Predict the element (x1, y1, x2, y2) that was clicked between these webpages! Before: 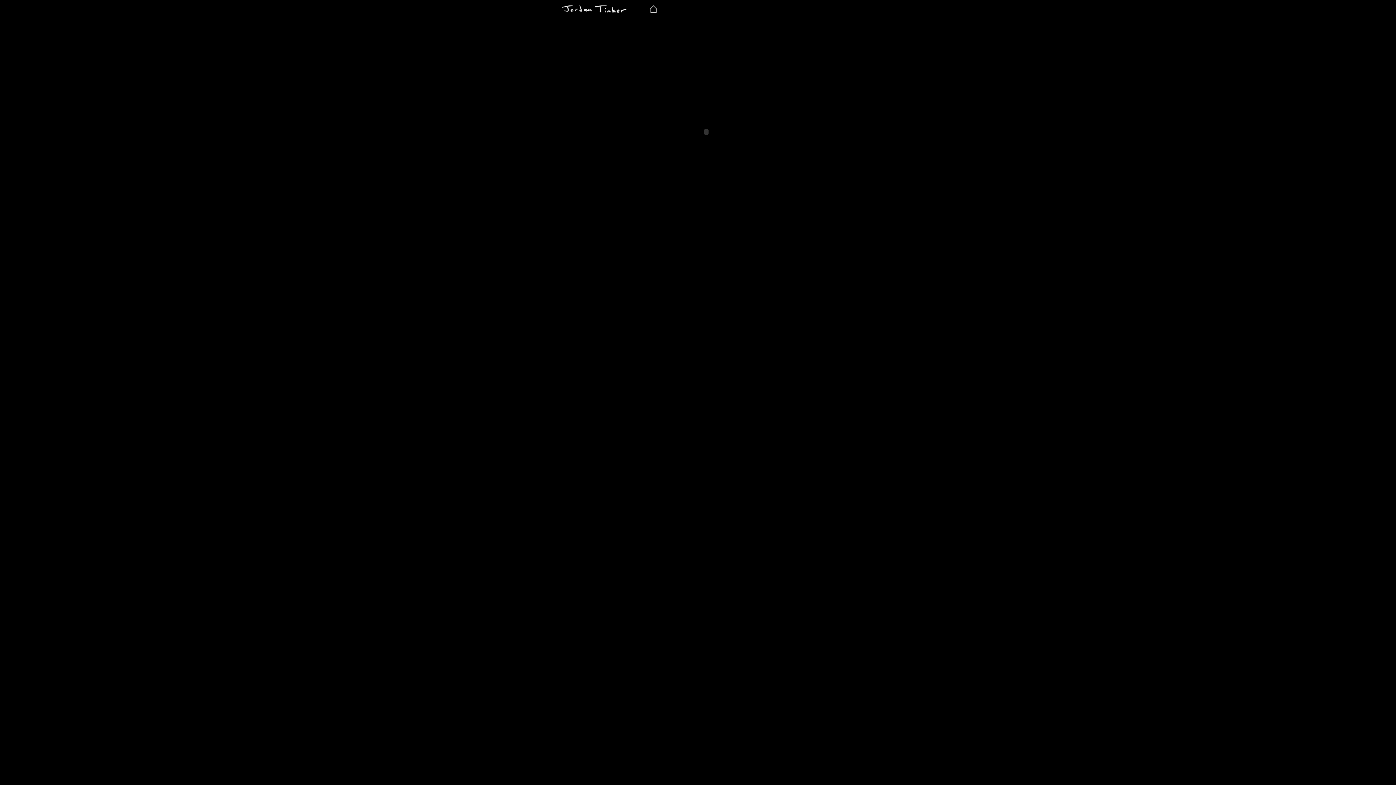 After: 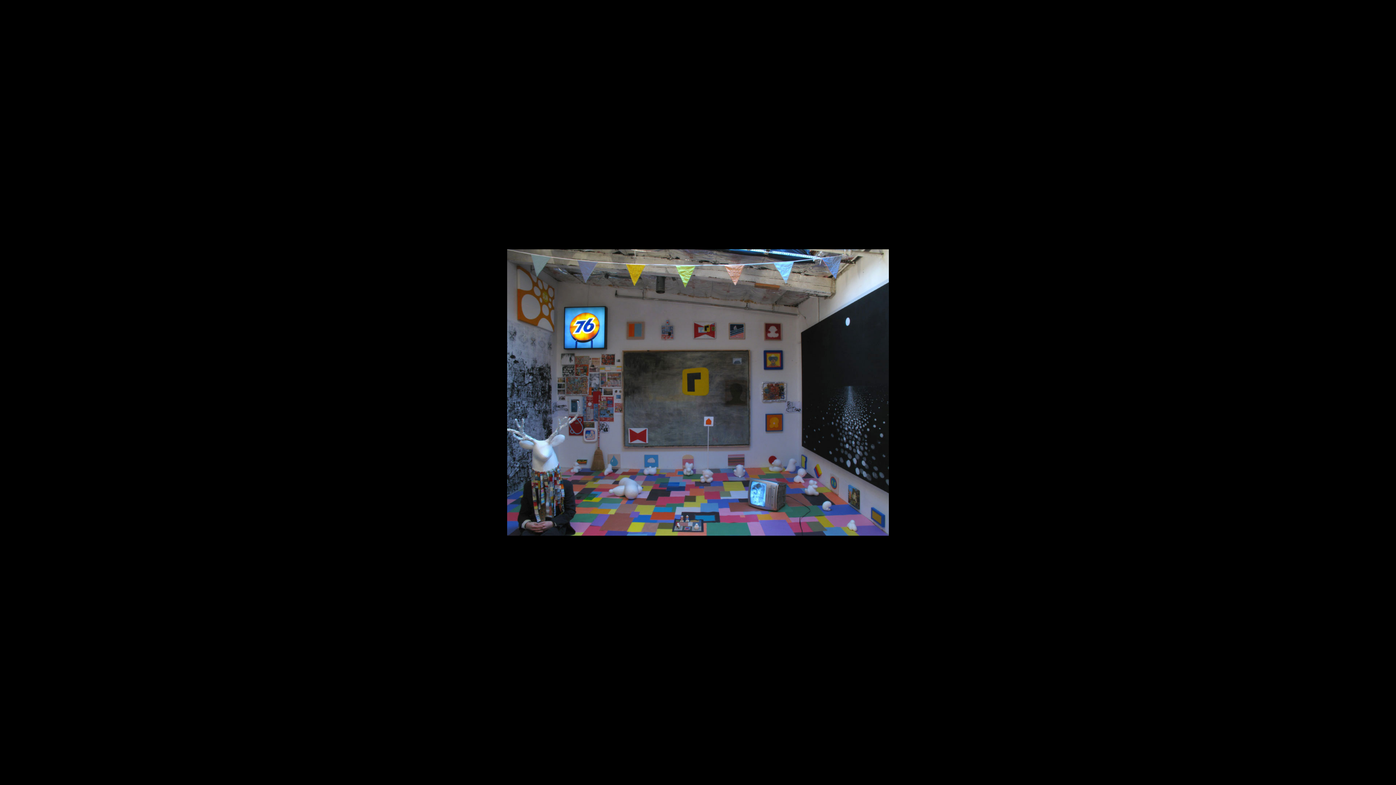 Action: bbox: (648, 9, 658, 14)